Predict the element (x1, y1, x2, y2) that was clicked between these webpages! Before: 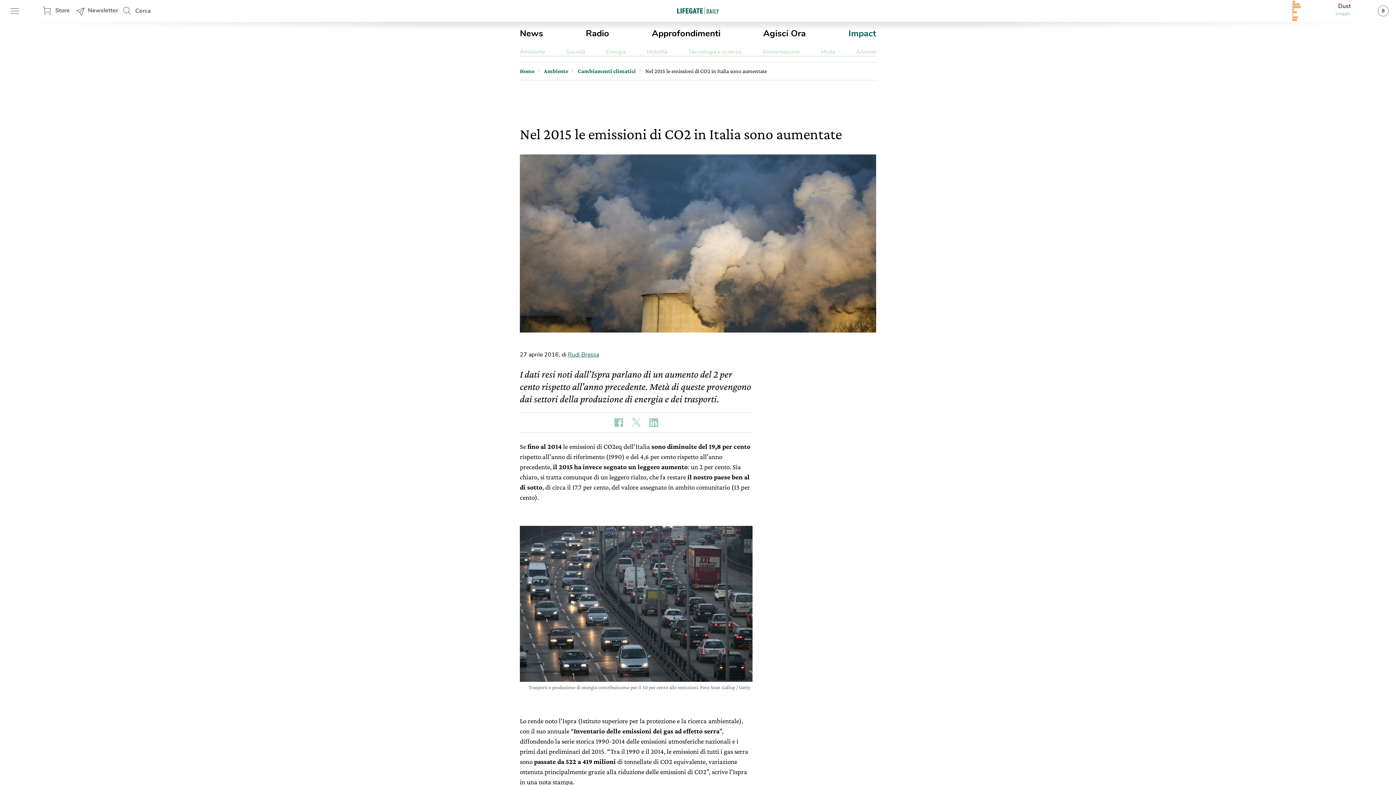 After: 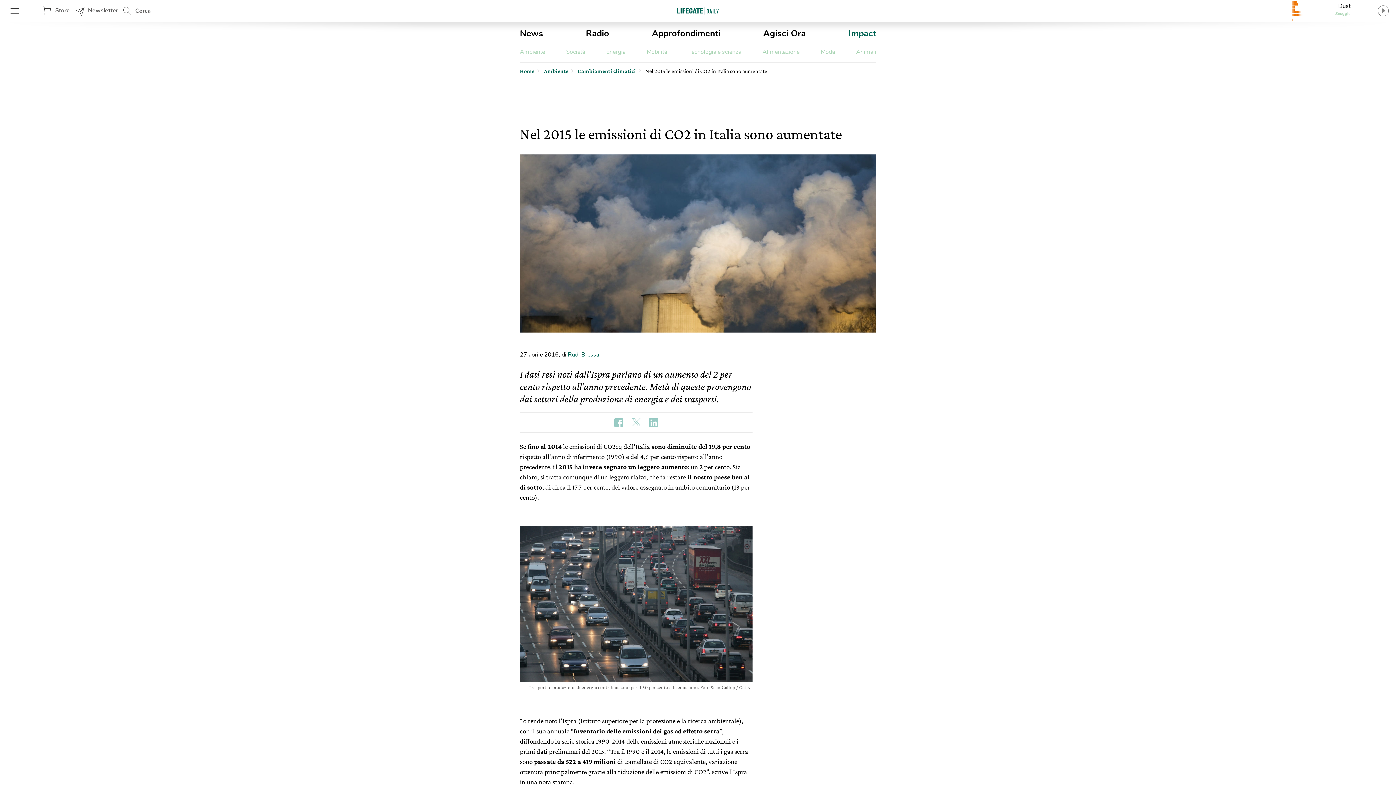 Action: bbox: (614, 418, 623, 427)